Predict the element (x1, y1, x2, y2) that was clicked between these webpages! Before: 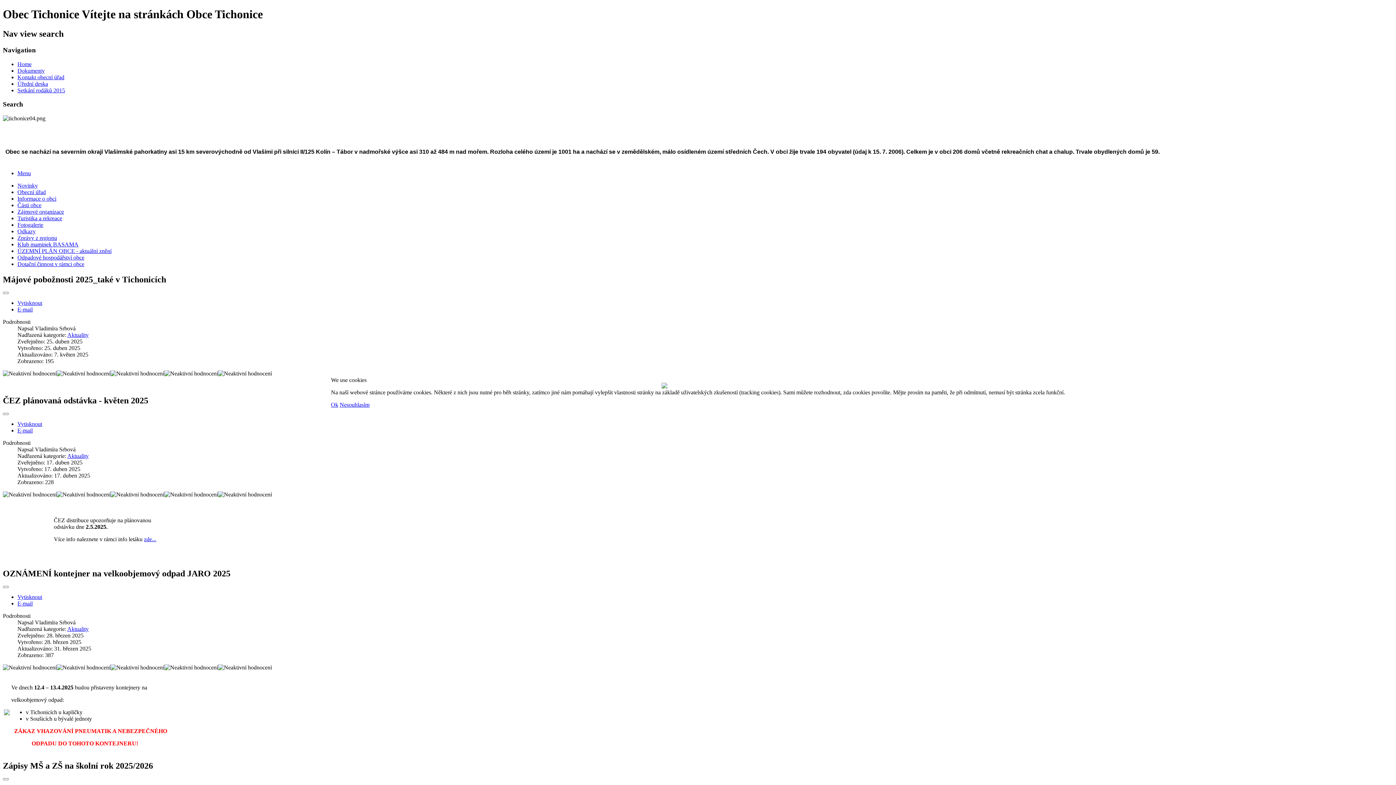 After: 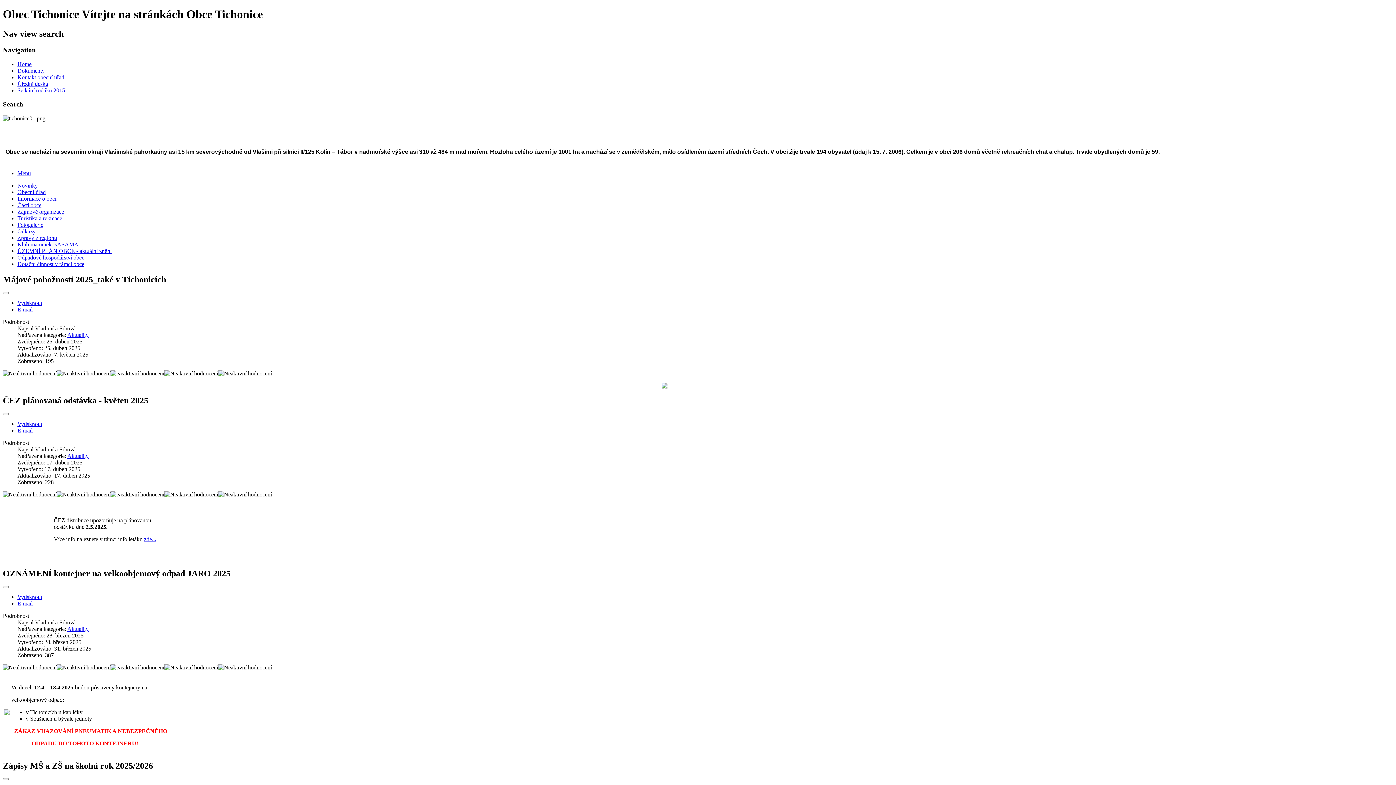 Action: label: Ok bbox: (331, 401, 338, 408)